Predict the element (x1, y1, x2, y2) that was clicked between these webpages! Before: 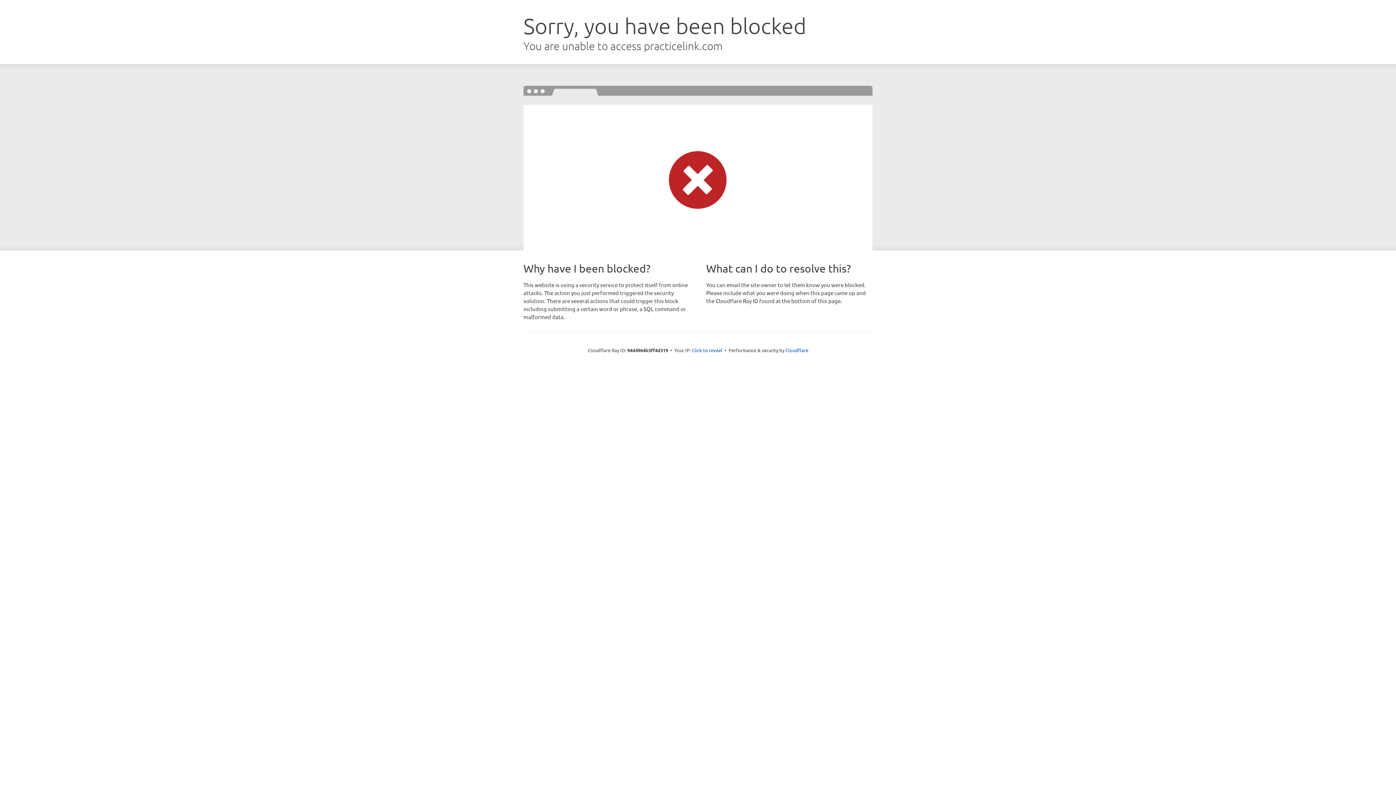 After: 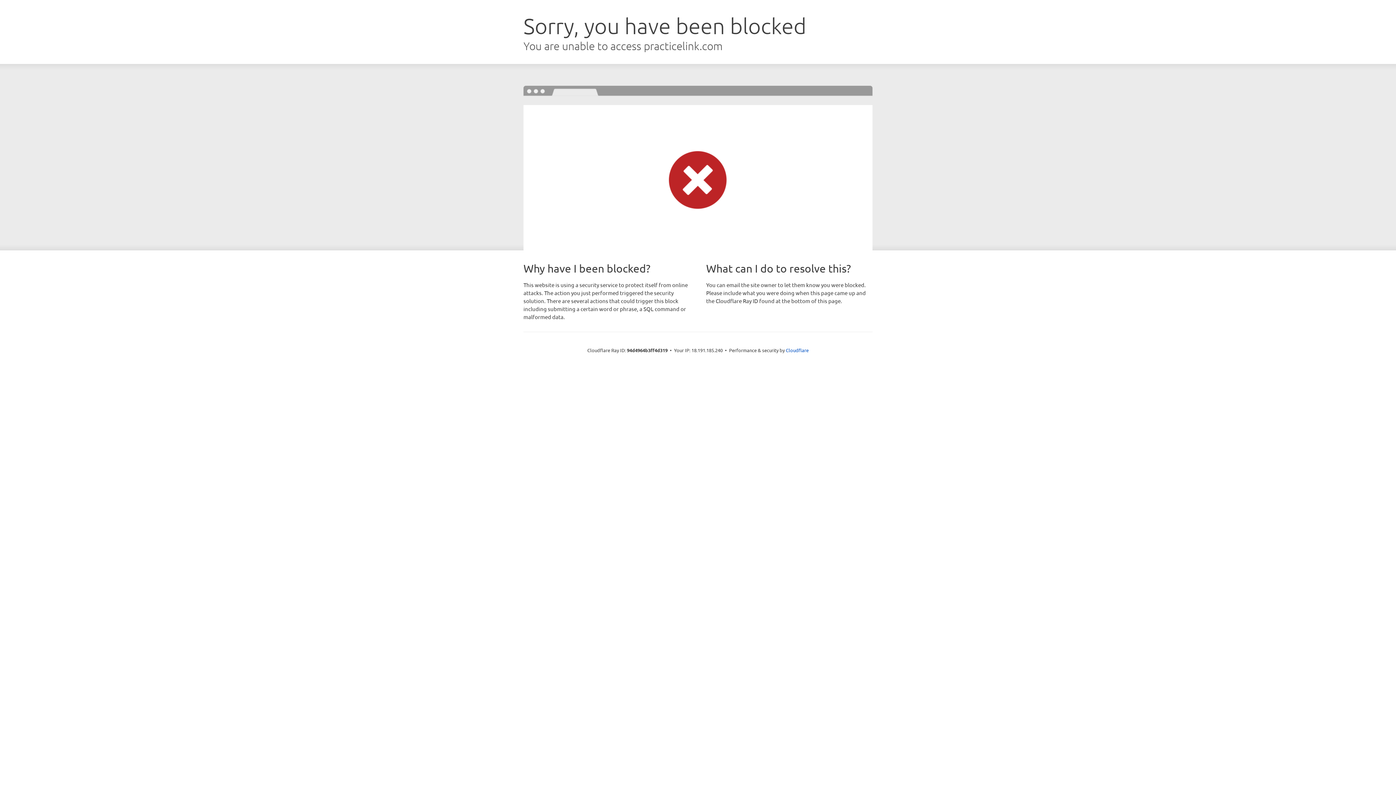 Action: bbox: (692, 346, 722, 353) label: Click to reveal